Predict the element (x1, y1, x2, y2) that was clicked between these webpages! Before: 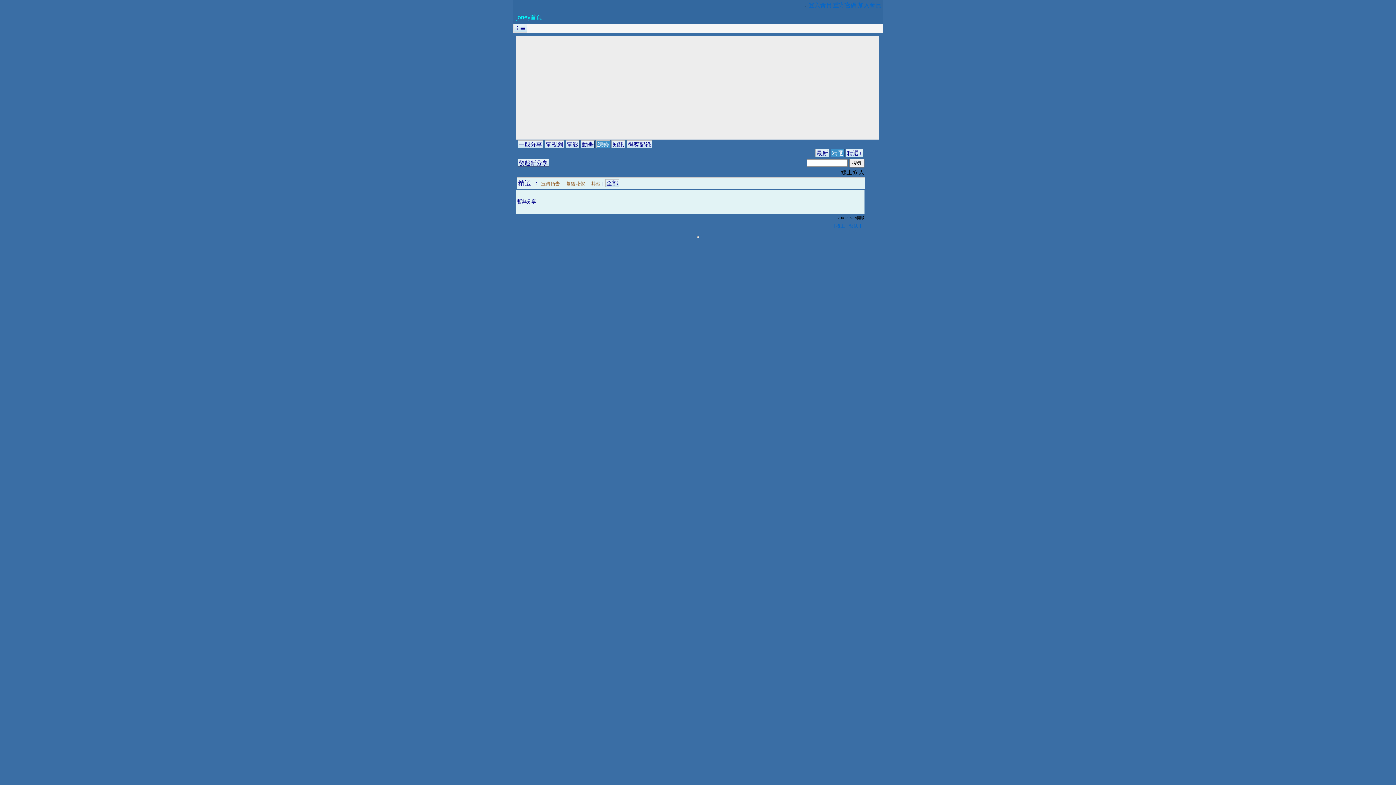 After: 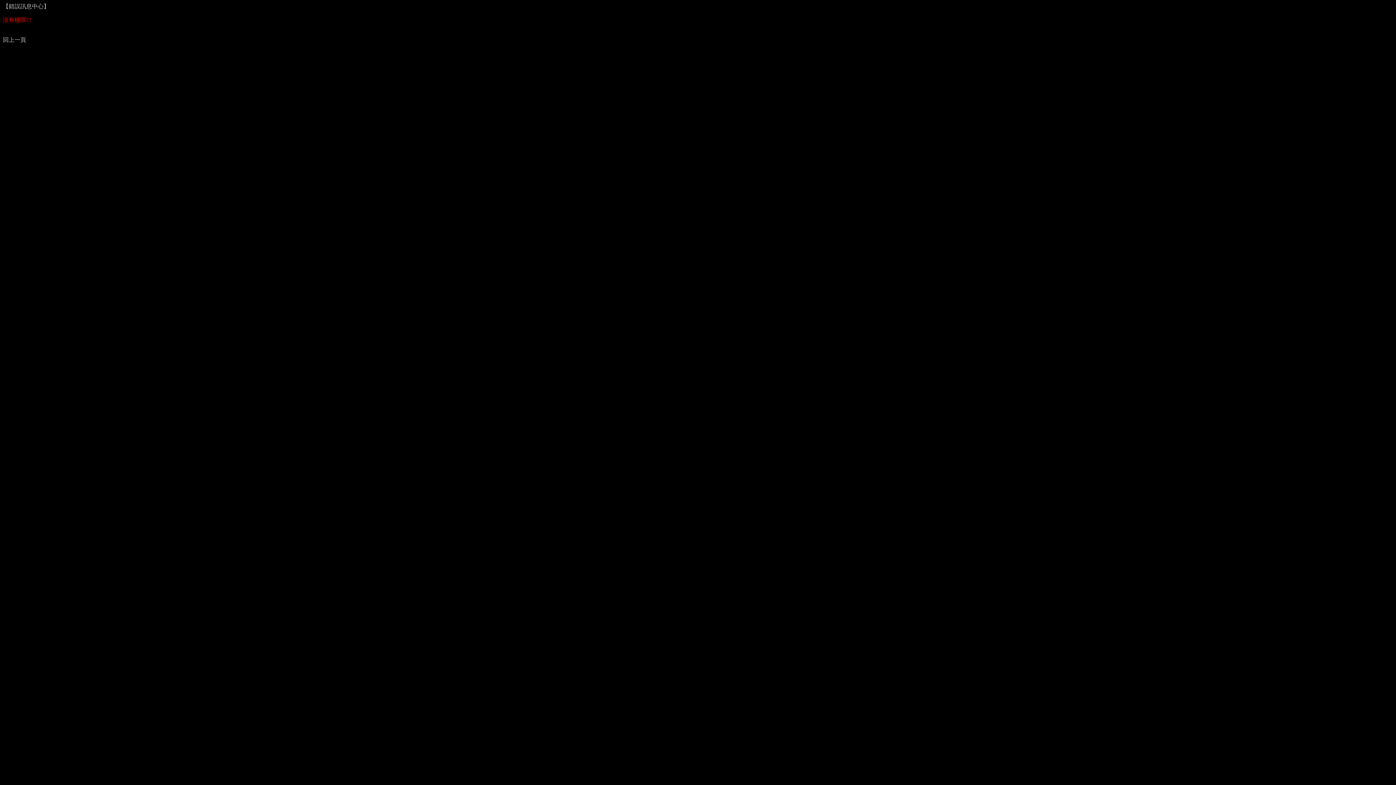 Action: bbox: (832, 222, 863, 228) label: 【板主：暫缺 】